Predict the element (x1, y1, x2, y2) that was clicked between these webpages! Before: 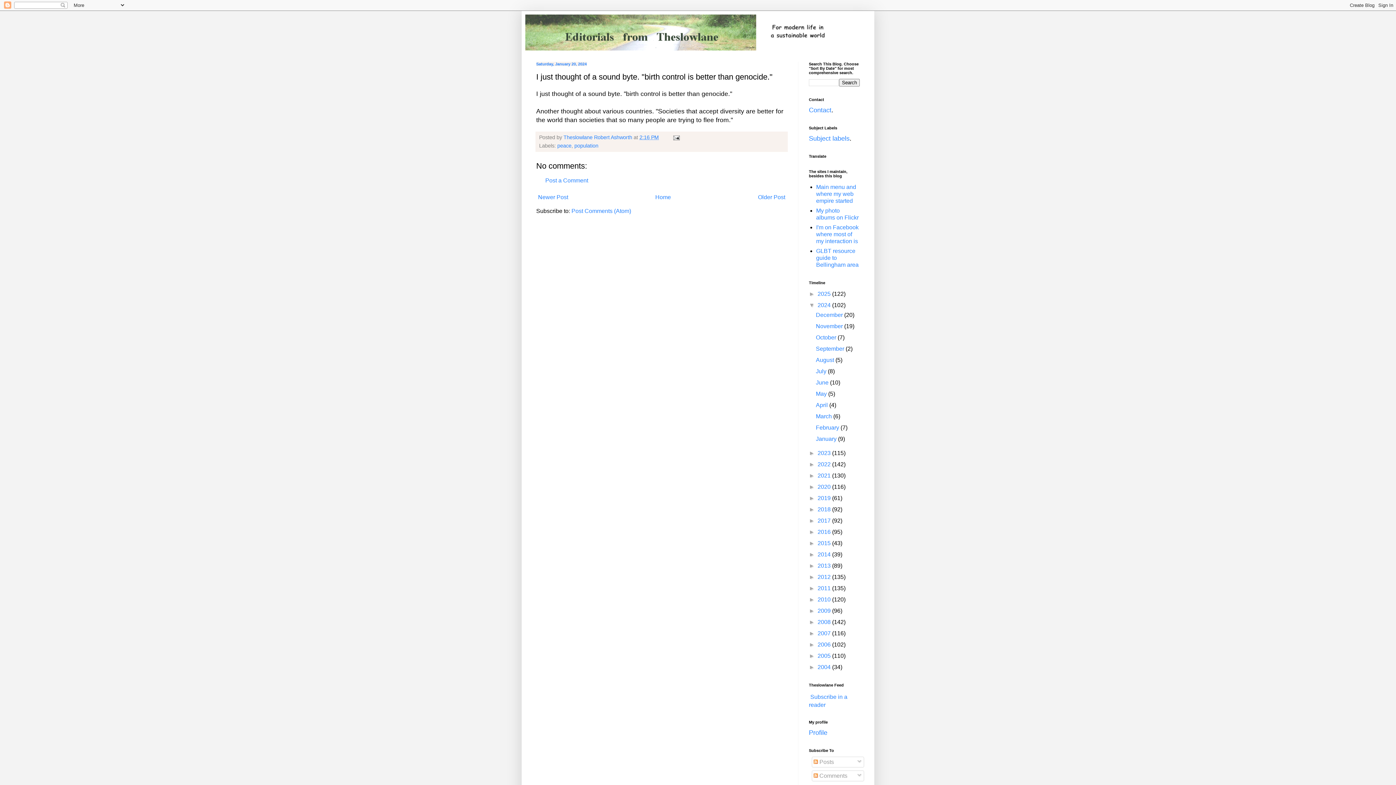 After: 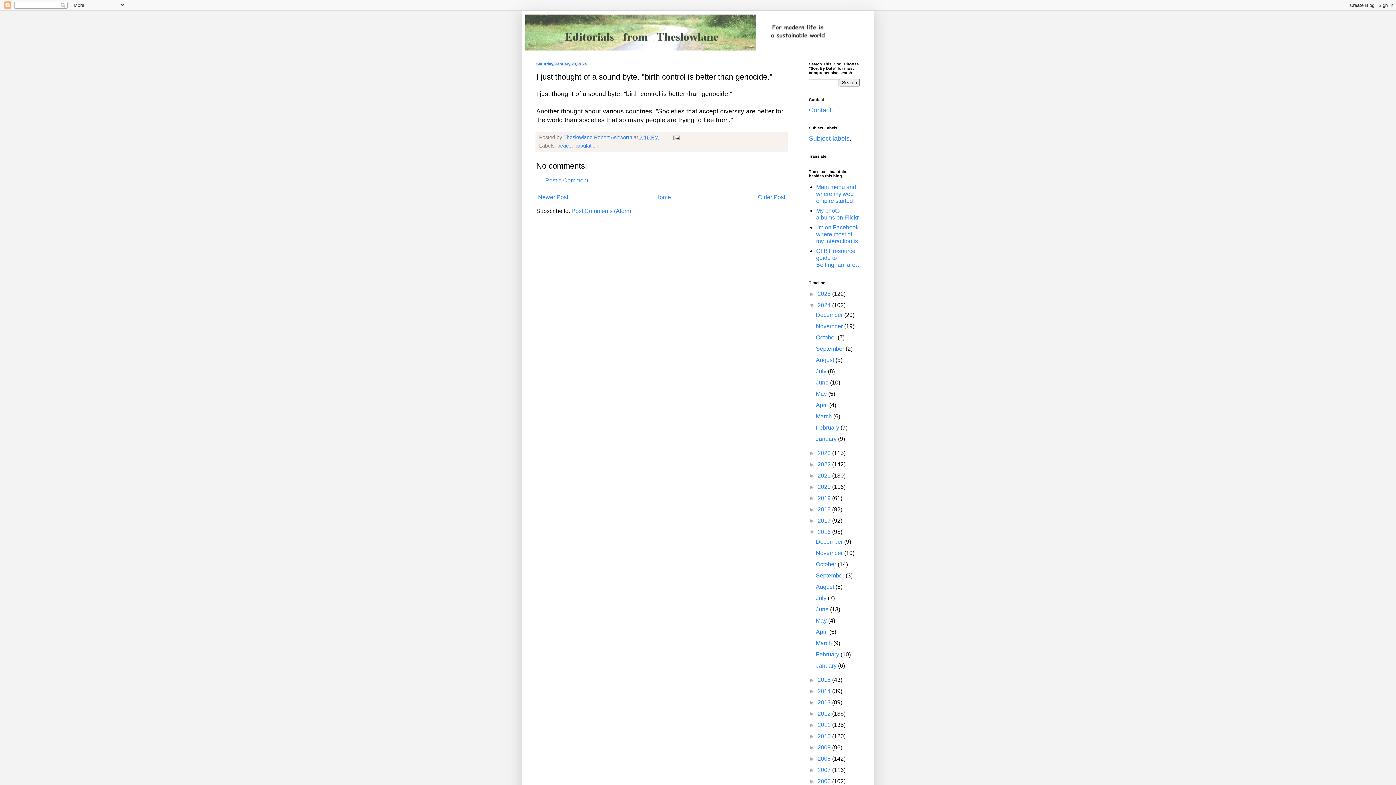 Action: label: ►   bbox: (809, 529, 817, 535)